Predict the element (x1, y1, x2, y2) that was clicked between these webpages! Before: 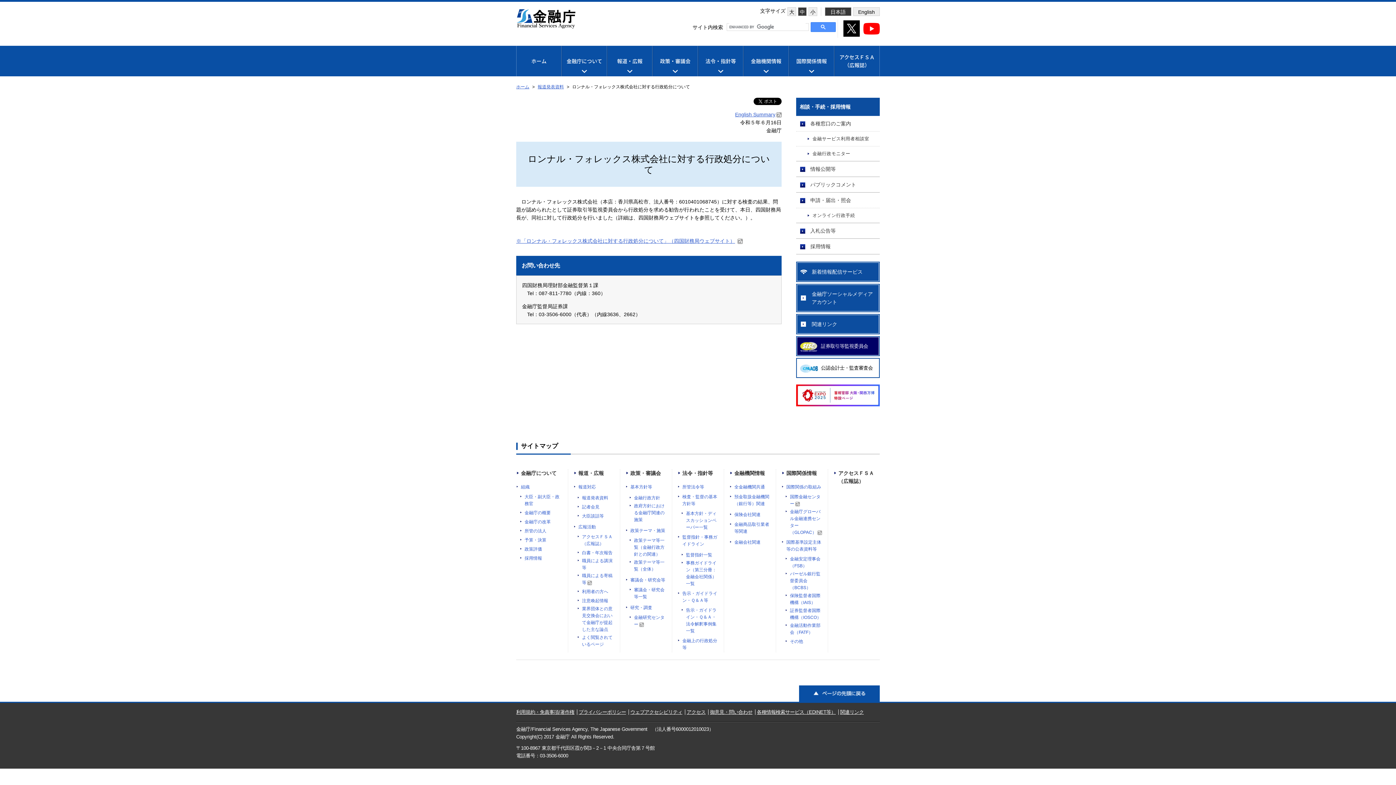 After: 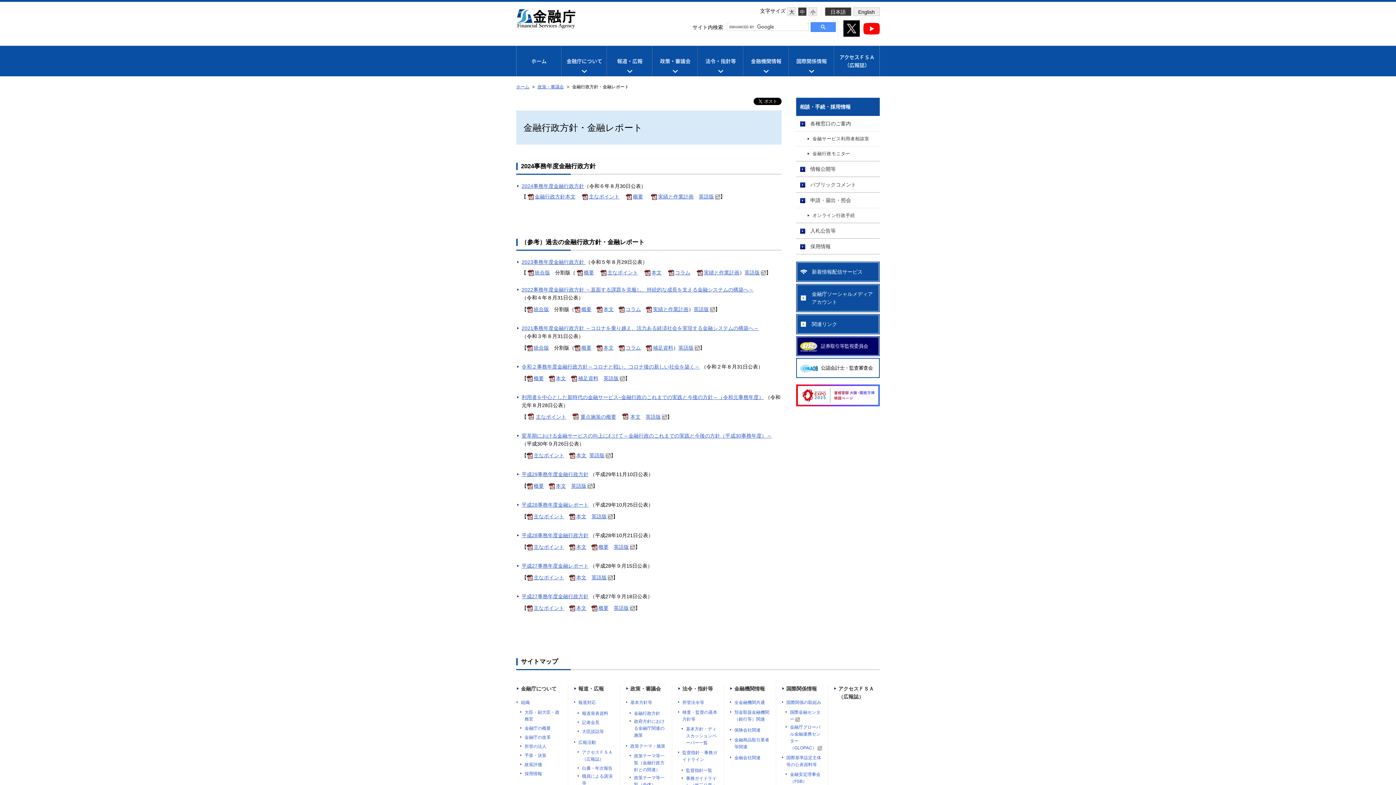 Action: bbox: (629, 495, 660, 501) label: 金融行政方針